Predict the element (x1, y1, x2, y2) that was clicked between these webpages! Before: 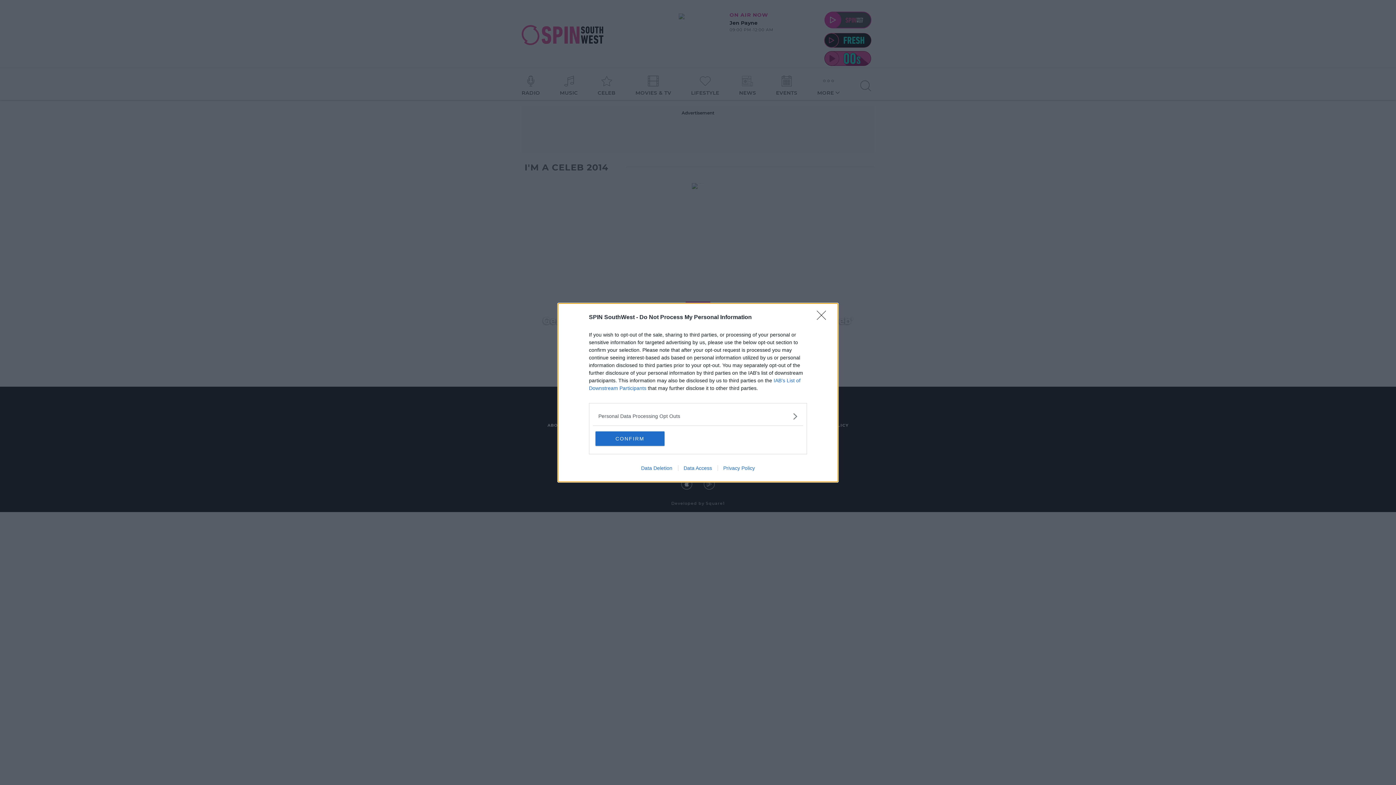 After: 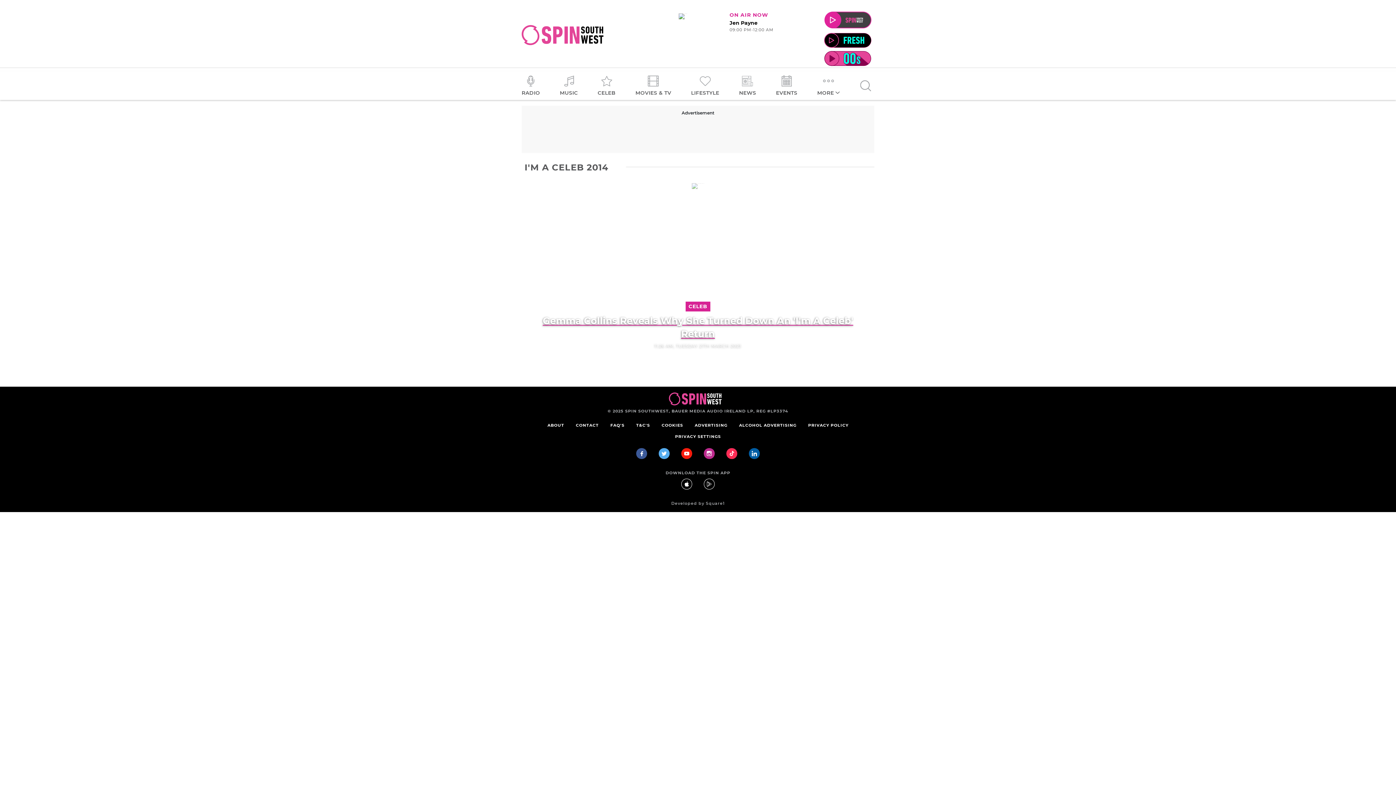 Action: label: Close bbox: (817, 310, 830, 324)